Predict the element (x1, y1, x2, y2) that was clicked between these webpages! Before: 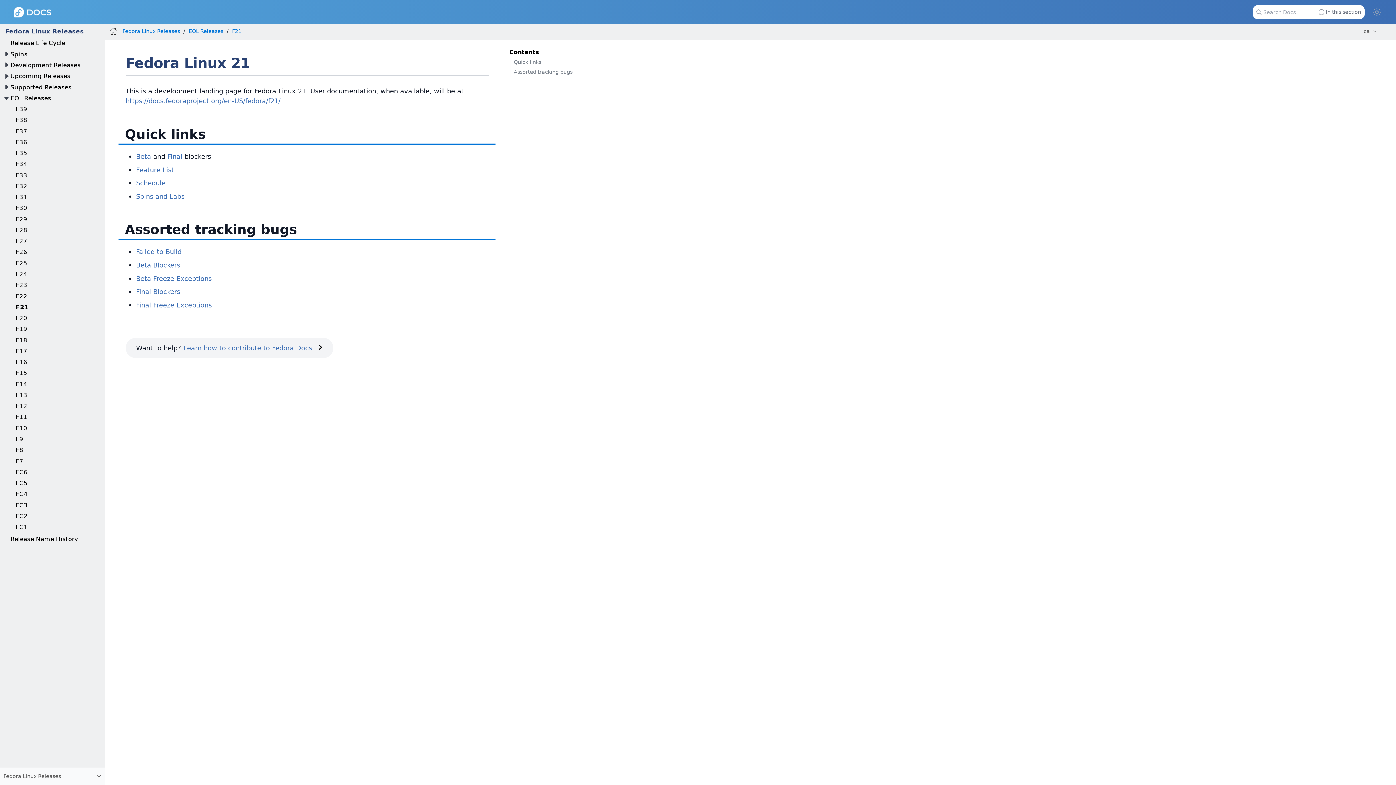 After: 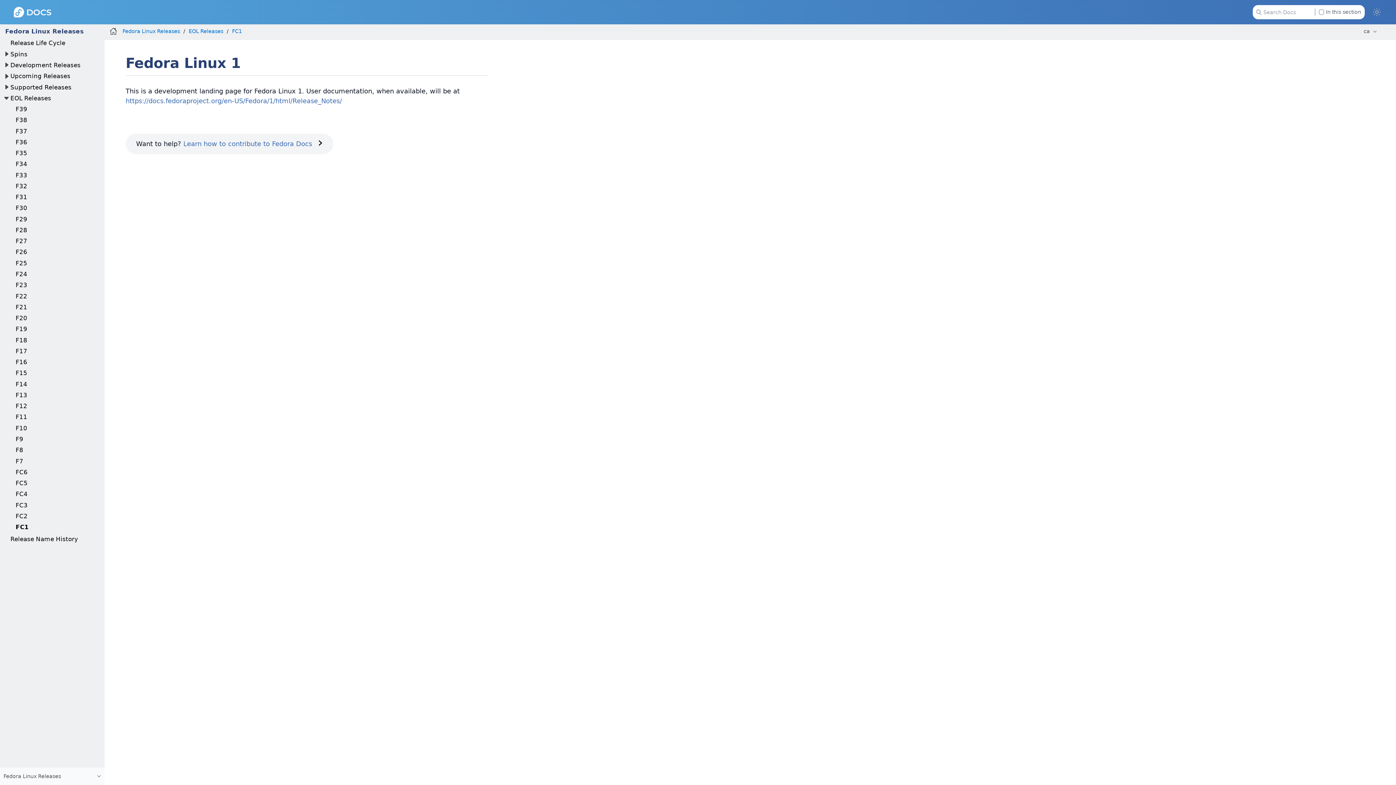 Action: label: FC1 bbox: (15, 524, 27, 530)